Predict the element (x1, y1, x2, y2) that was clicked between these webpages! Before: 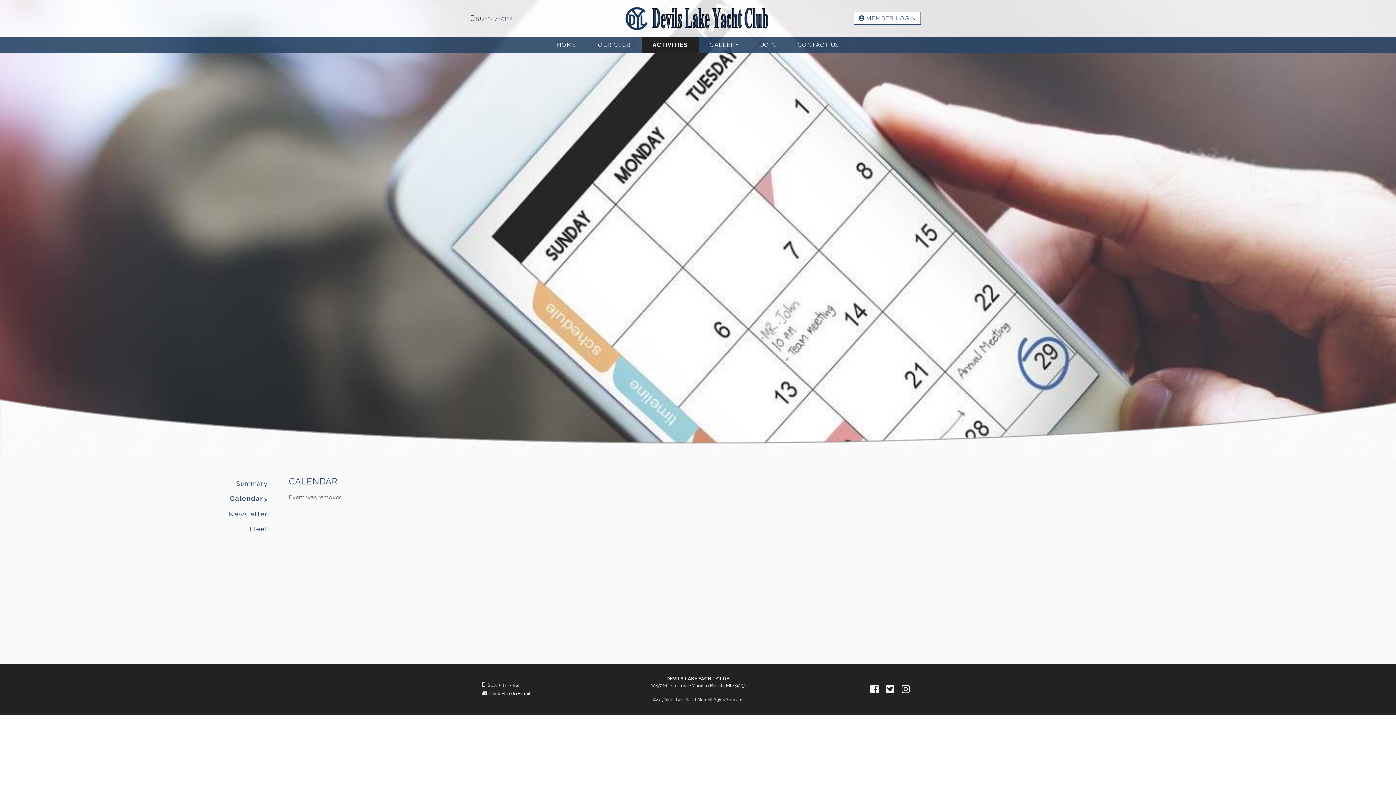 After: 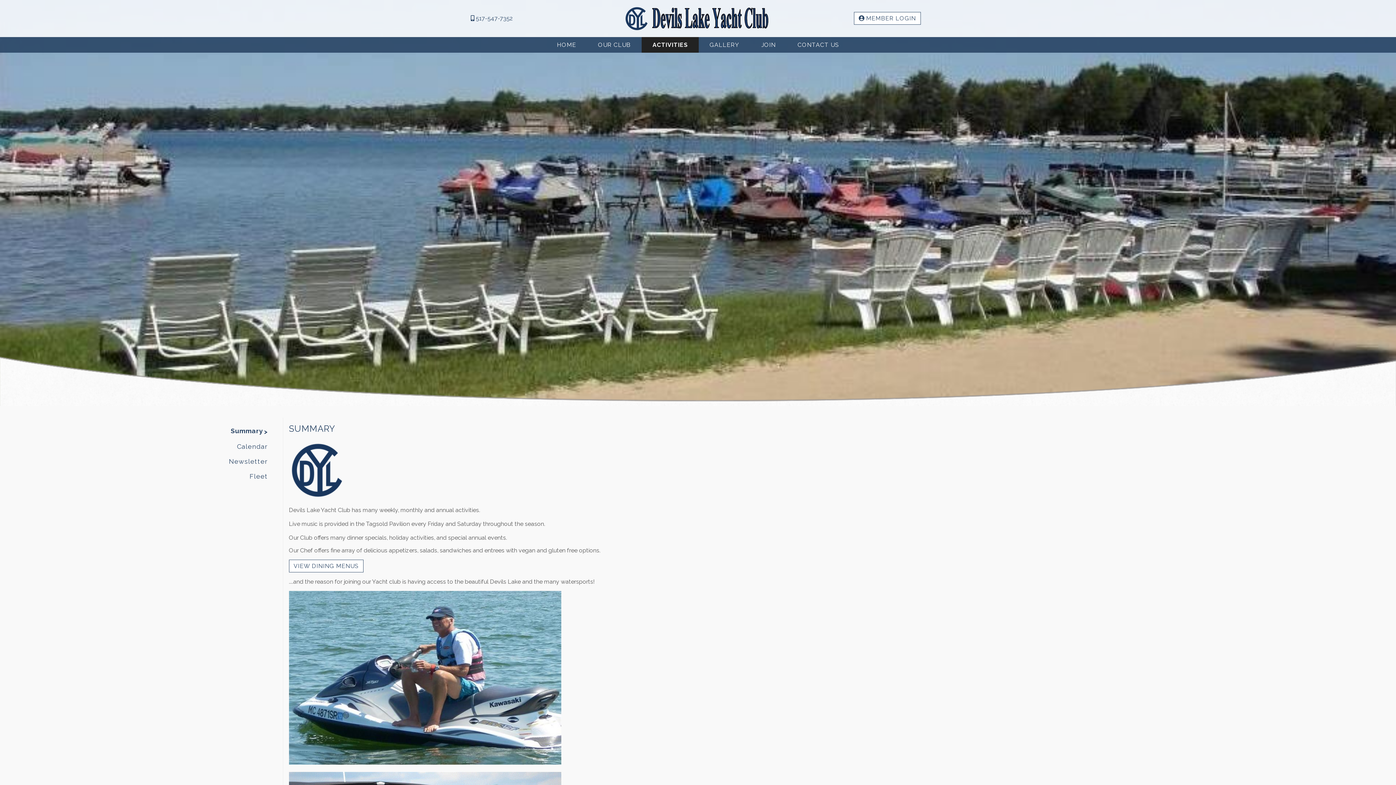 Action: bbox: (11, 476, 276, 491) label: Summary